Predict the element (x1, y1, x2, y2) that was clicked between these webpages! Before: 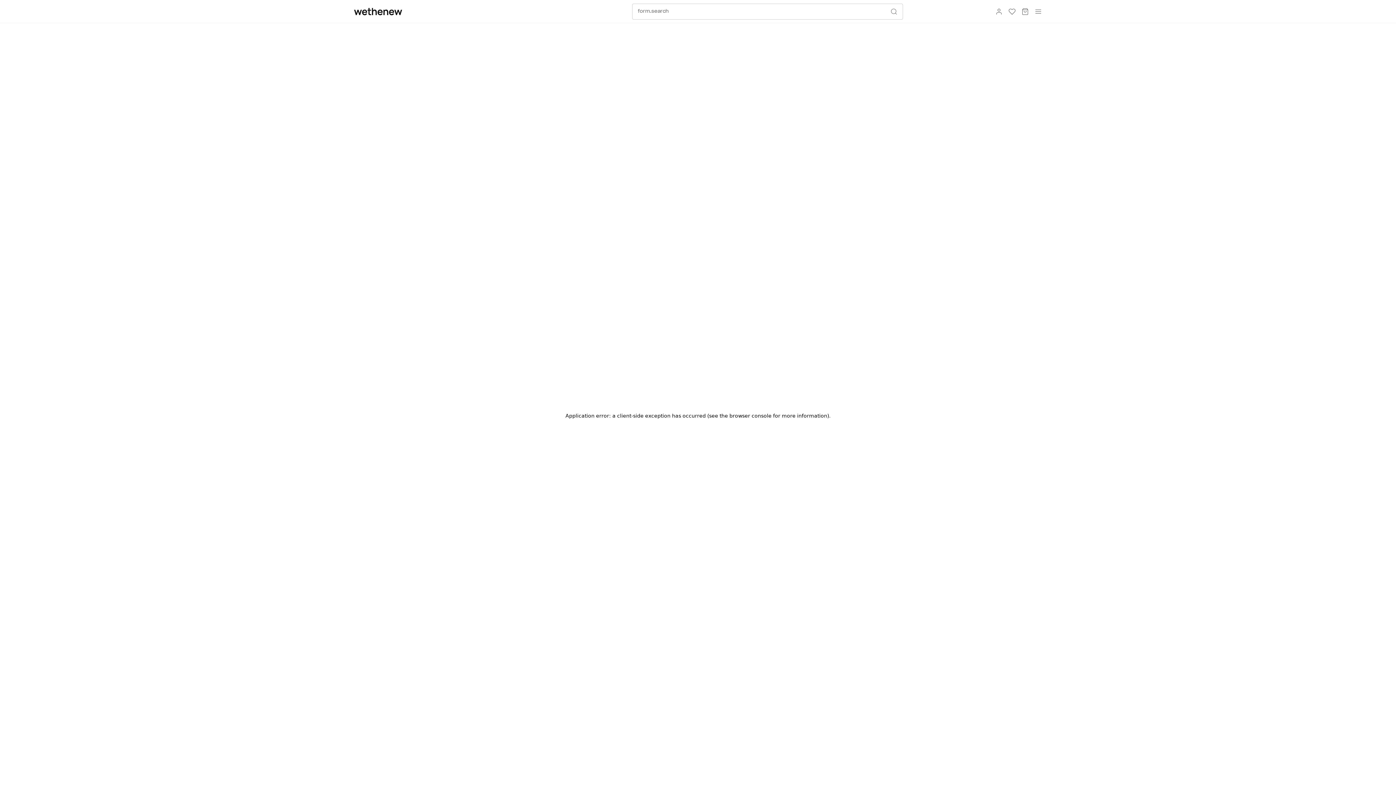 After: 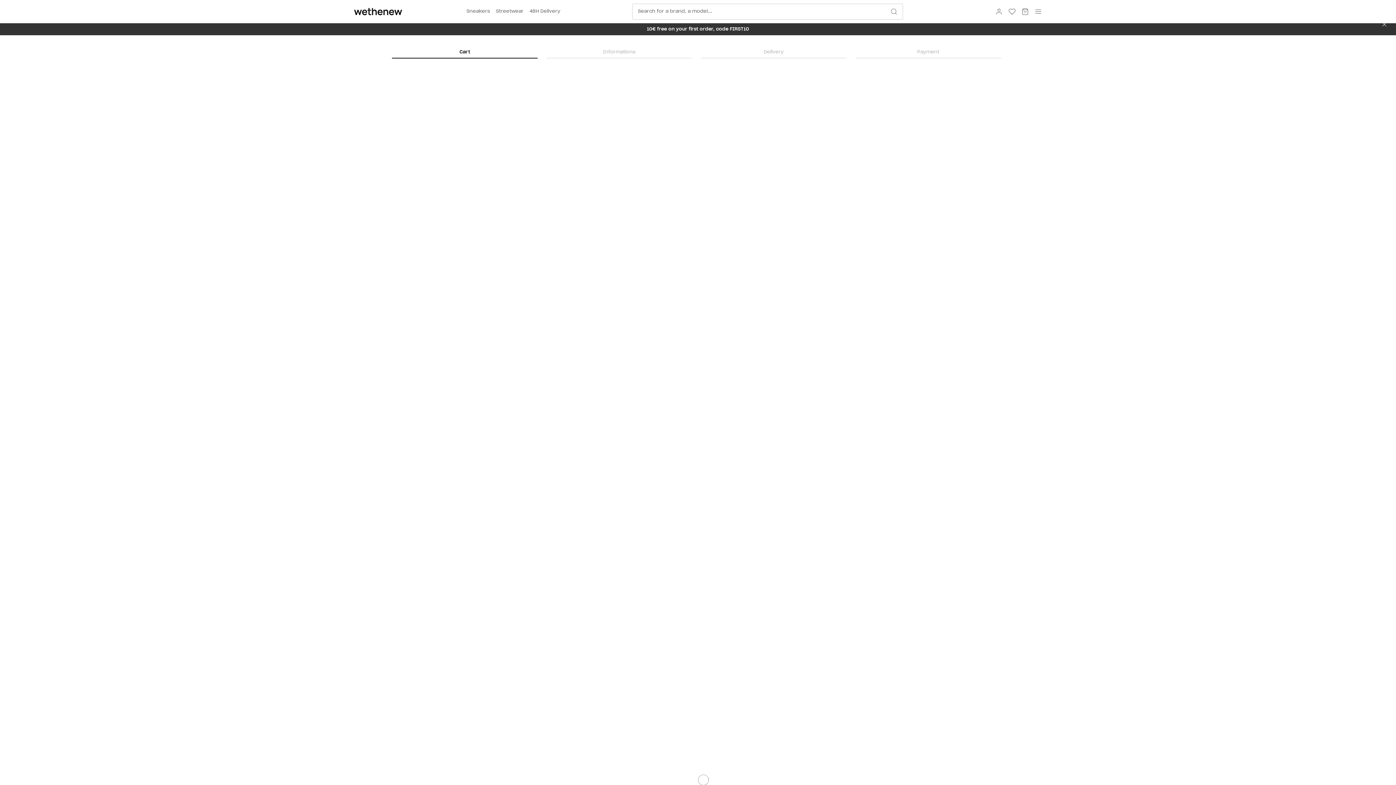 Action: label: aria.cart bbox: (1018, 4, 1031, 18)